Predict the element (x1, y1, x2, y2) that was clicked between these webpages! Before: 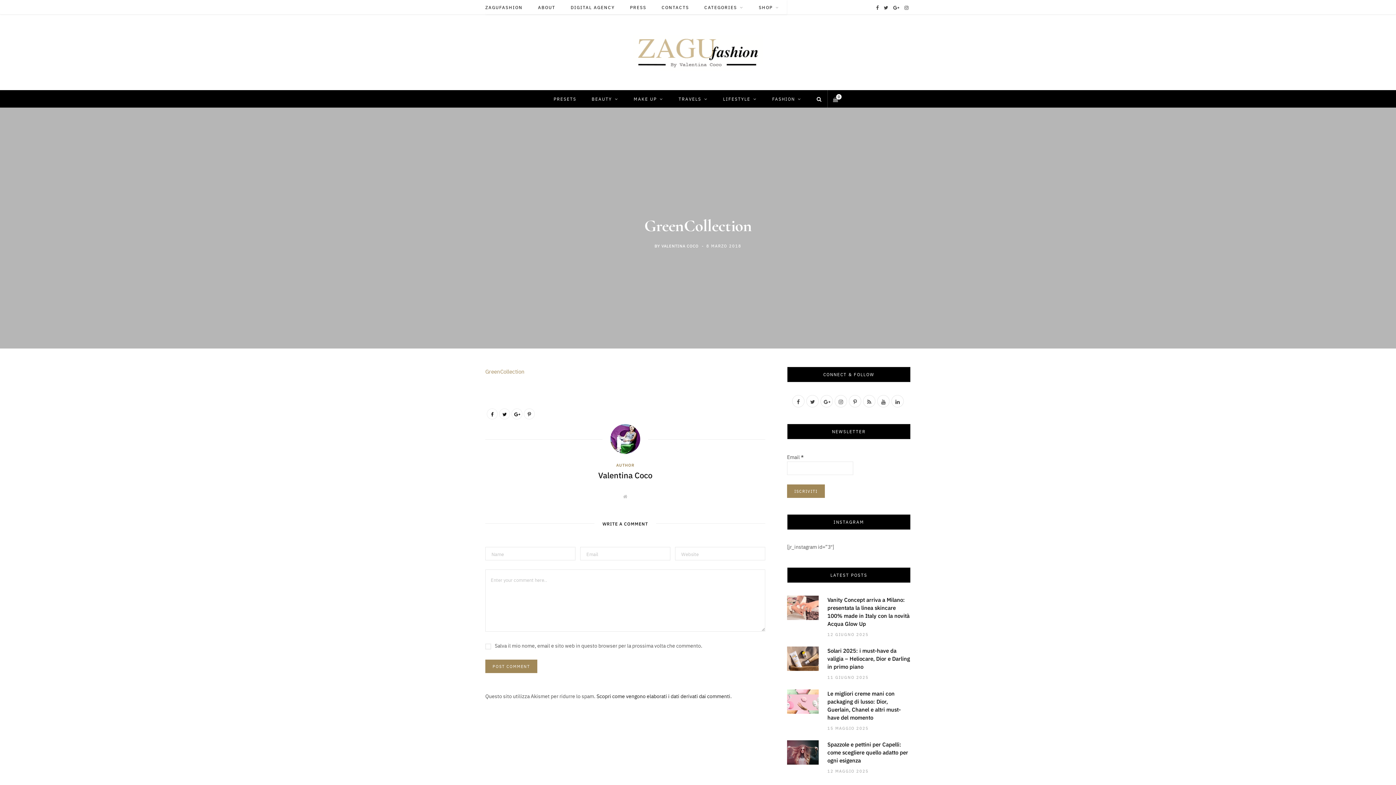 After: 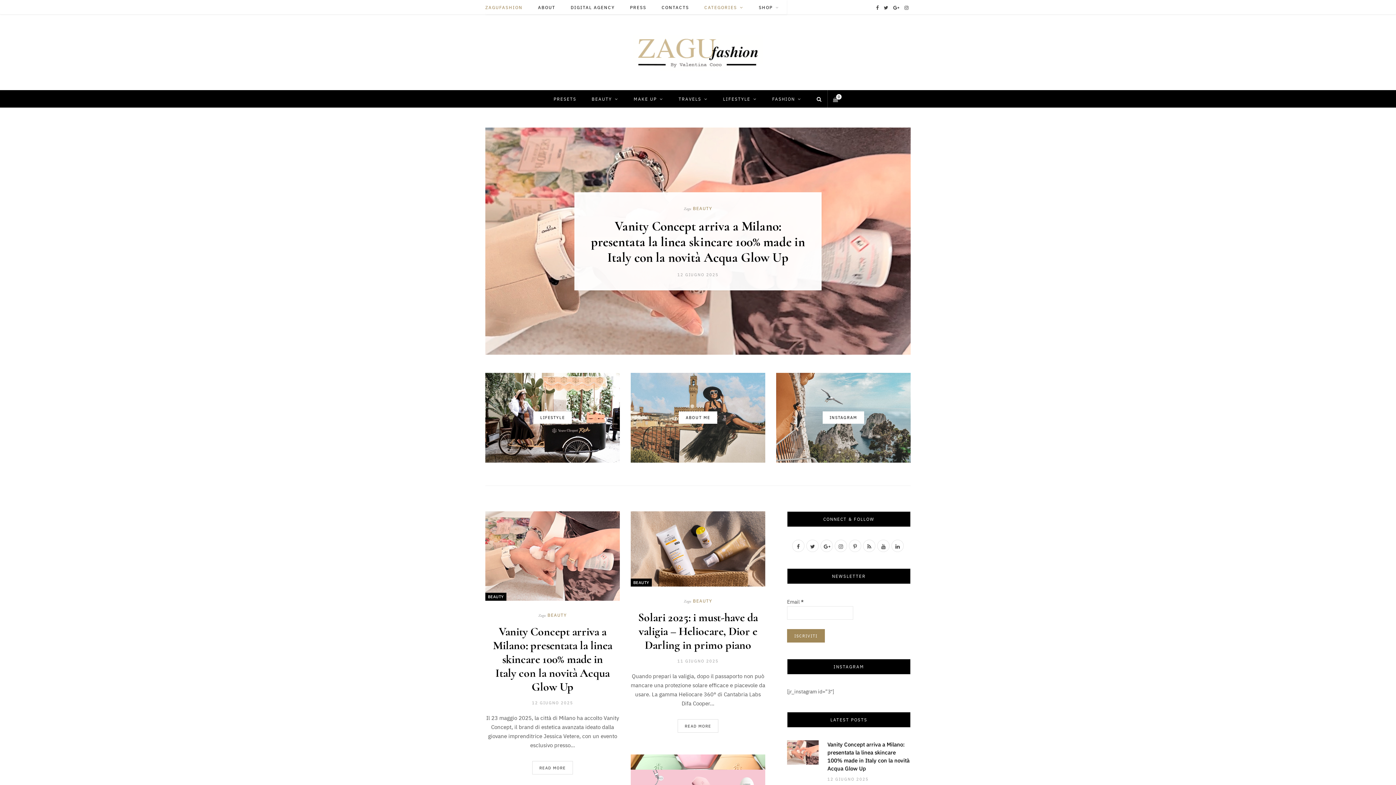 Action: bbox: (633, 34, 762, 70)